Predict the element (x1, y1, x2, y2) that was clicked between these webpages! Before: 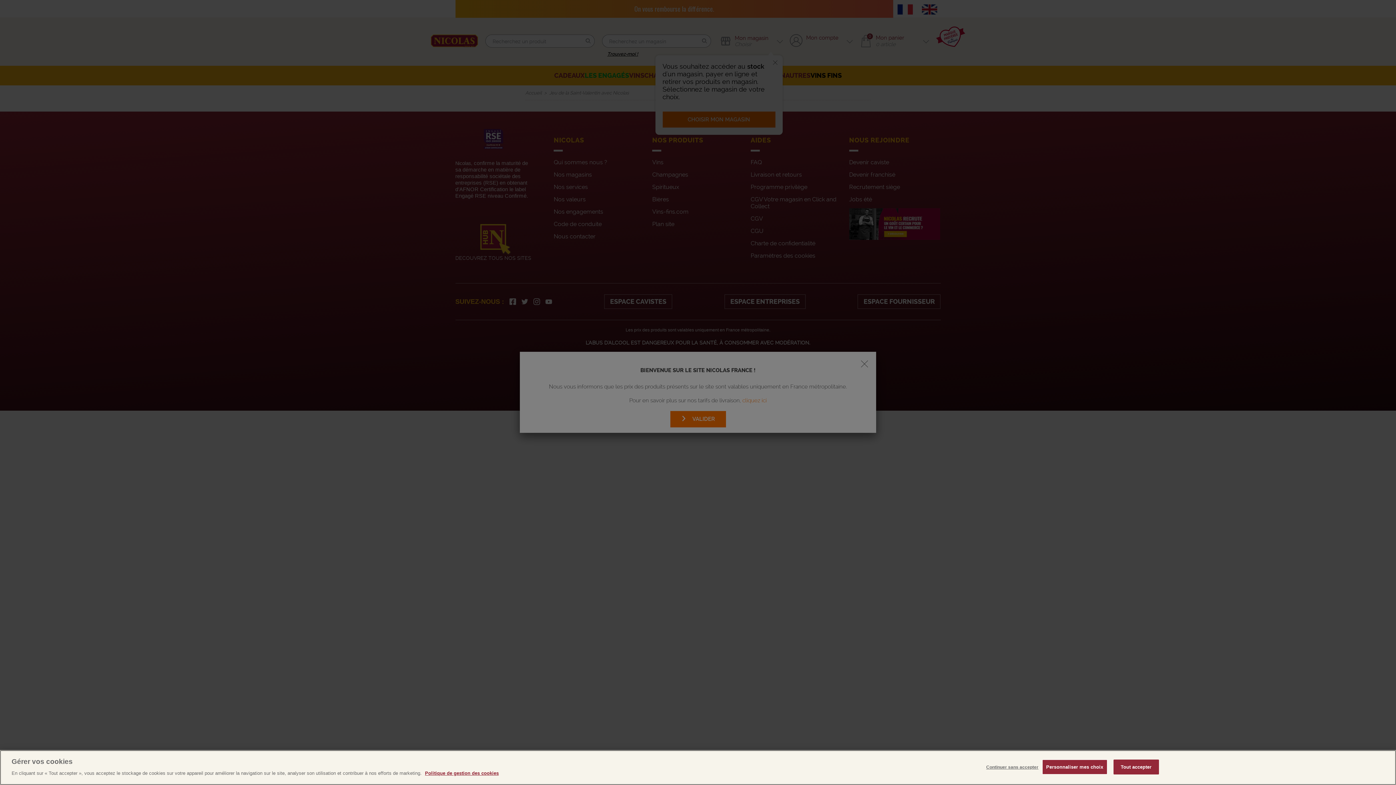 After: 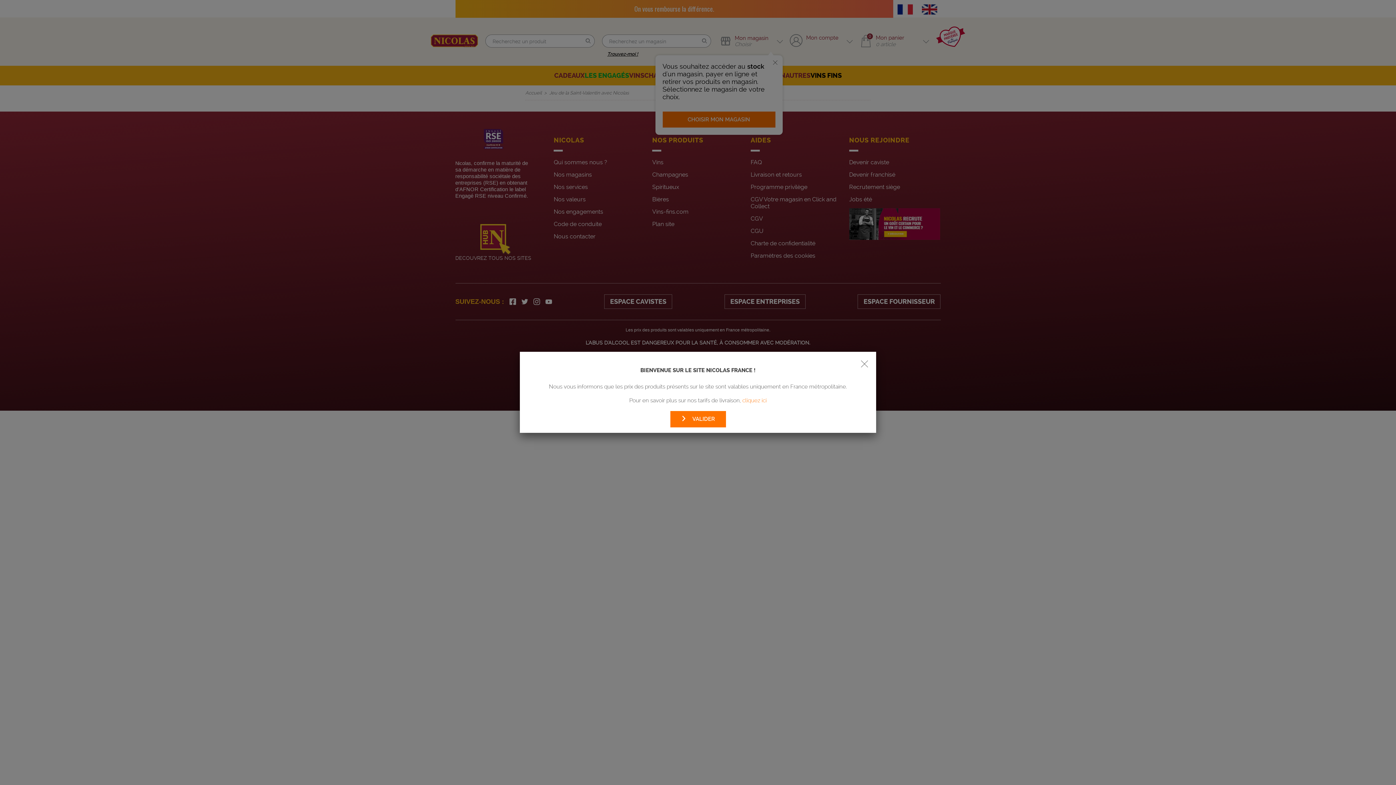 Action: label: Continuer sans accepter bbox: (986, 765, 1038, 770)